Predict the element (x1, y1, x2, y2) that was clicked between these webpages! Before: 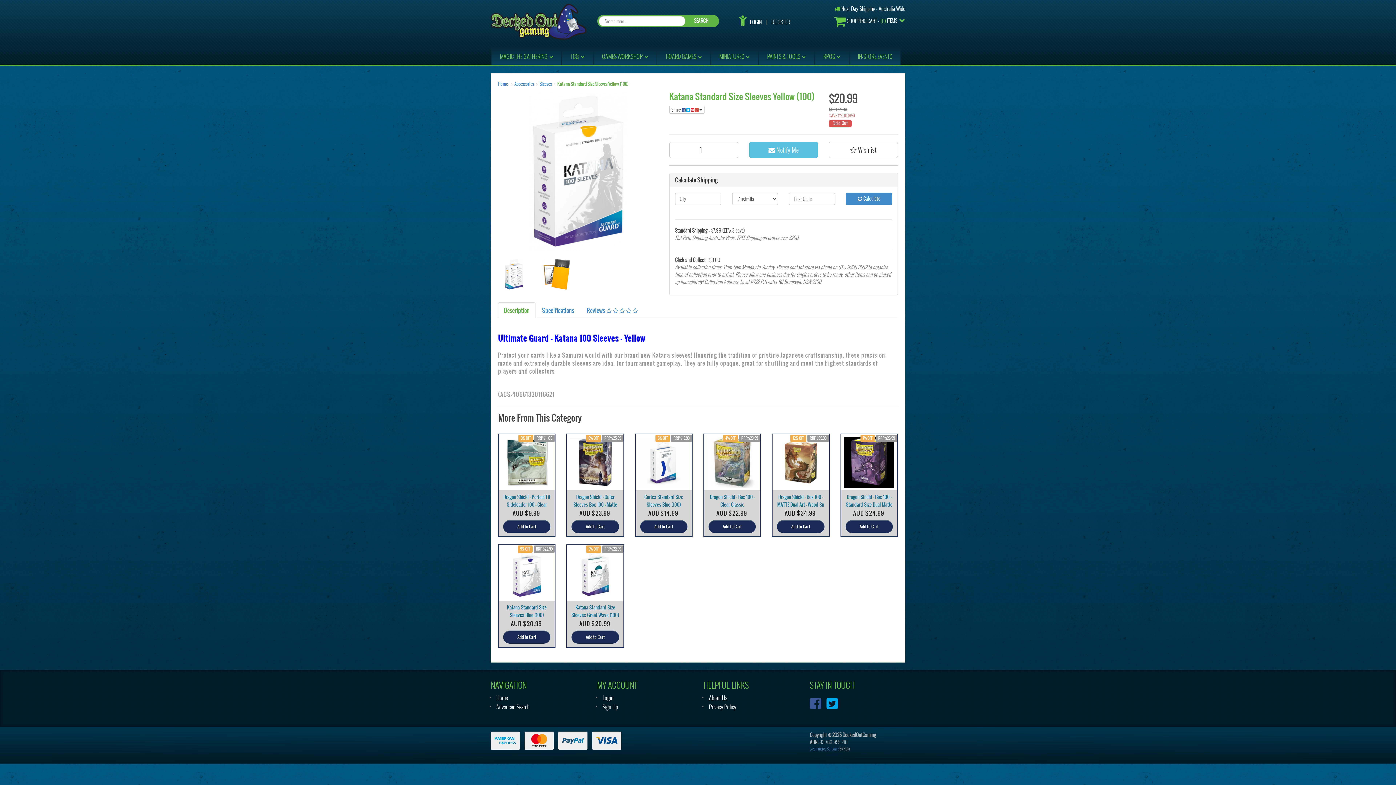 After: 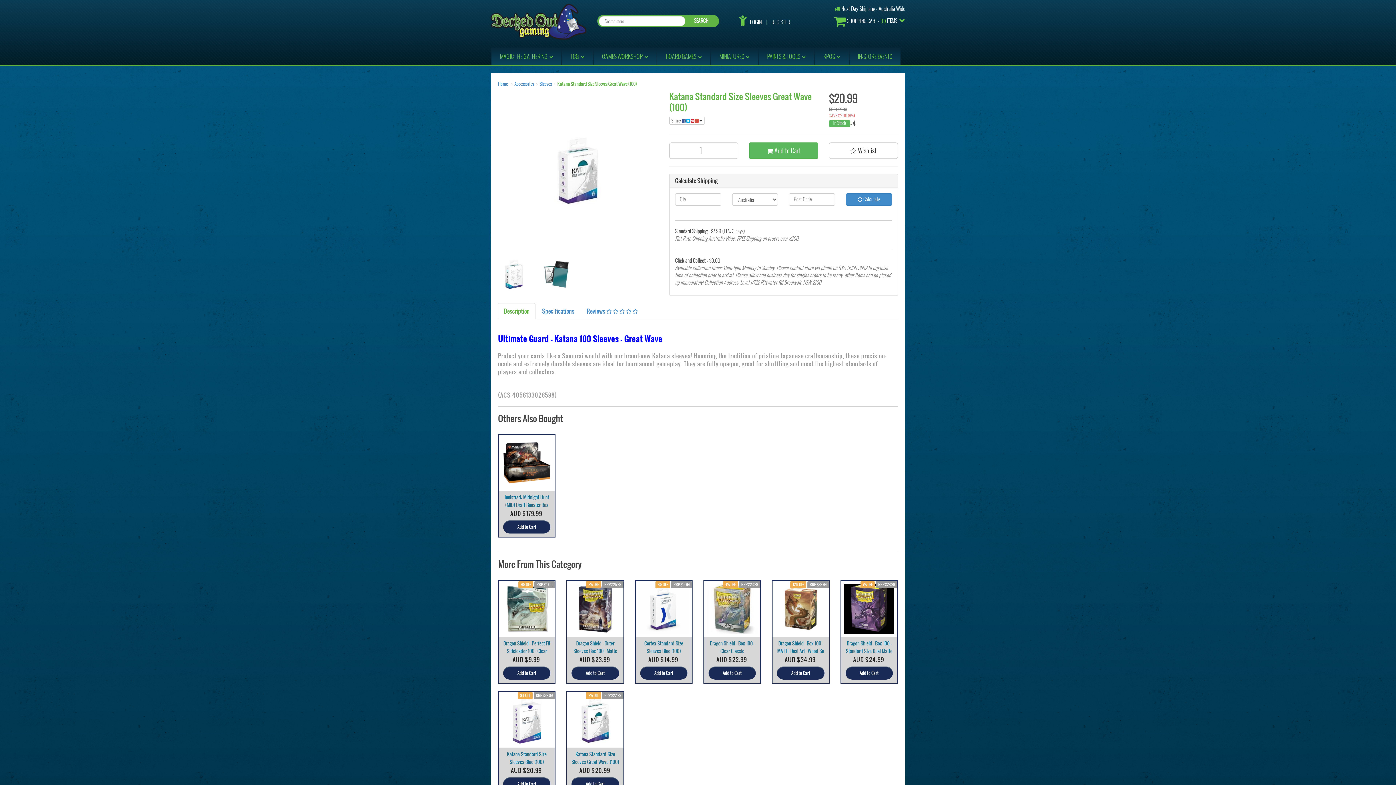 Action: label: Katana Standard Size Sleeves Great Wave (100) bbox: (571, 604, 619, 619)